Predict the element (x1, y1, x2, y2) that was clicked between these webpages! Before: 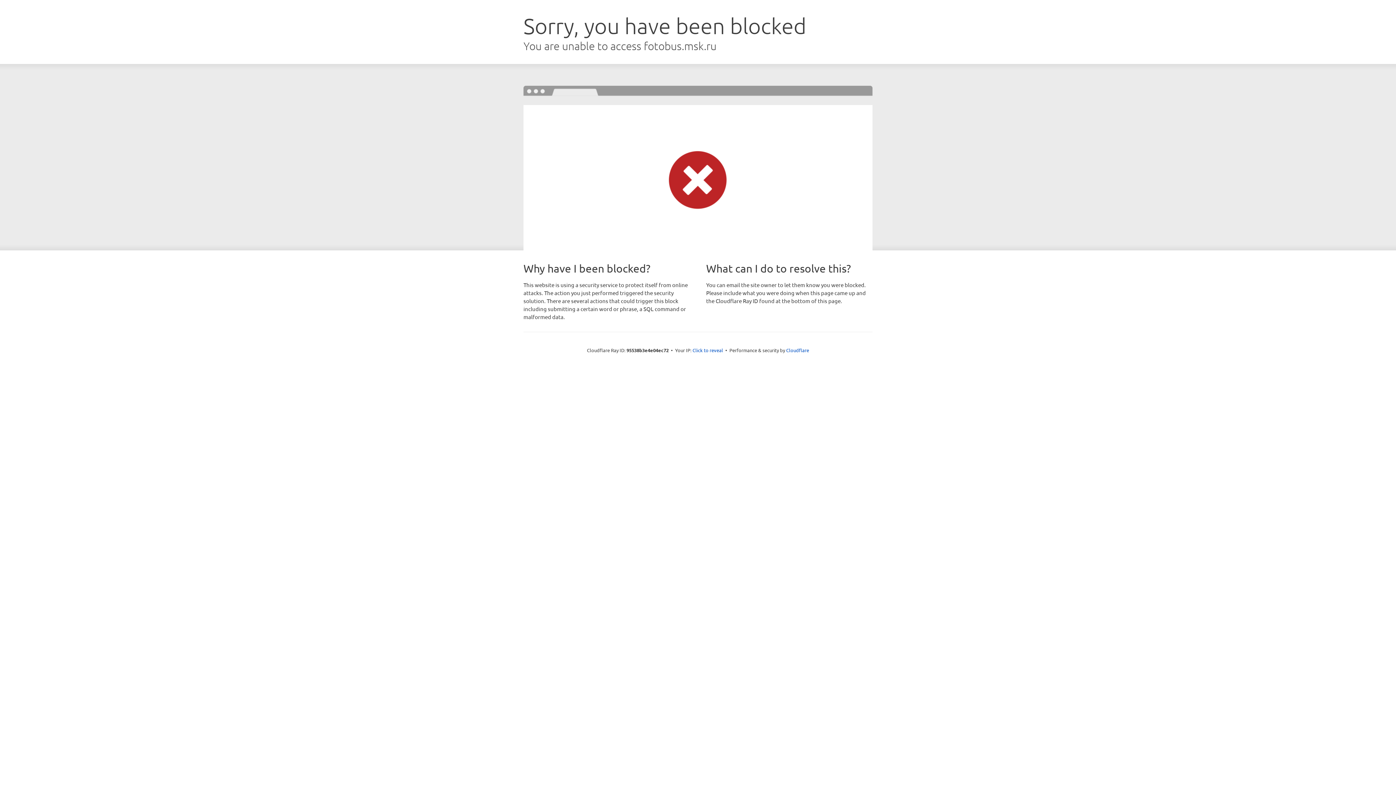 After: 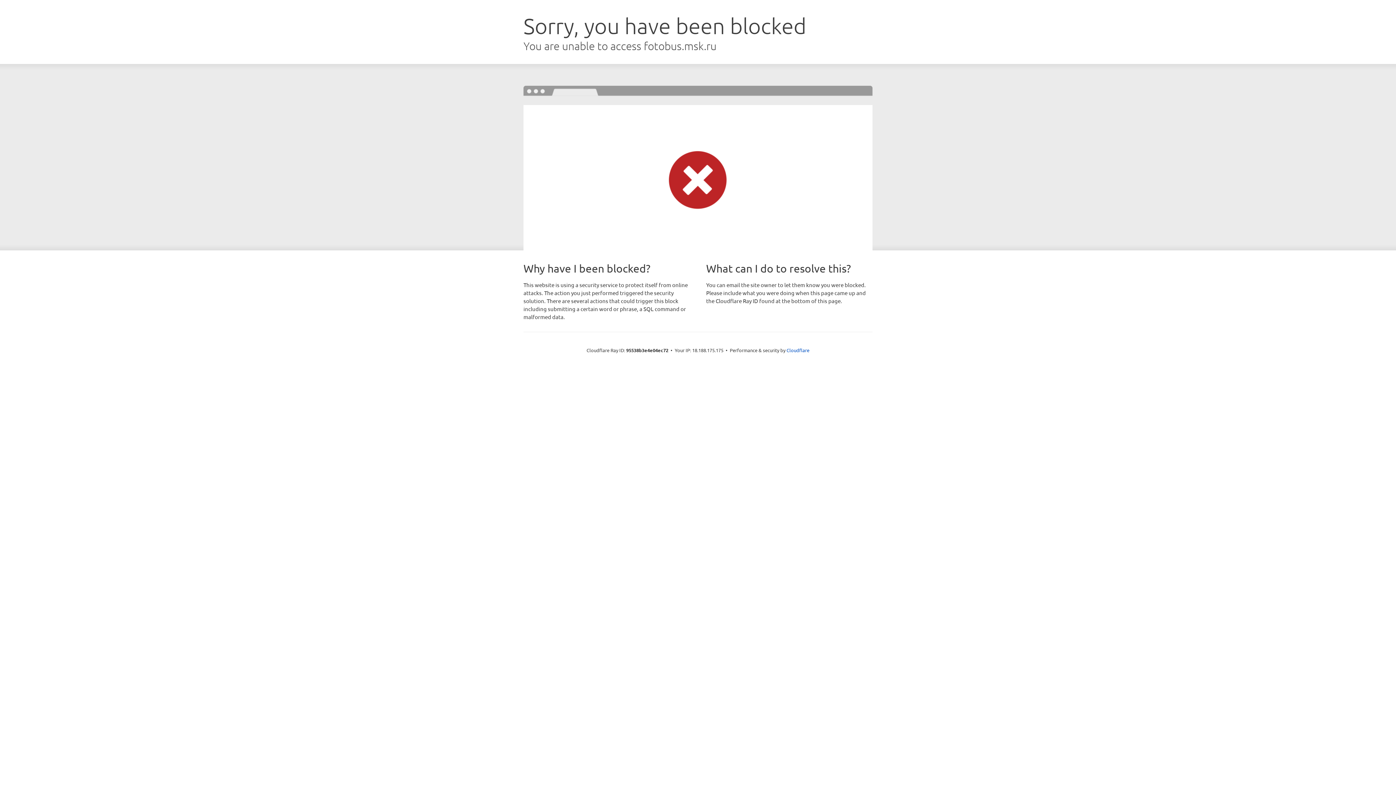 Action: label: Click to reveal bbox: (692, 346, 723, 353)